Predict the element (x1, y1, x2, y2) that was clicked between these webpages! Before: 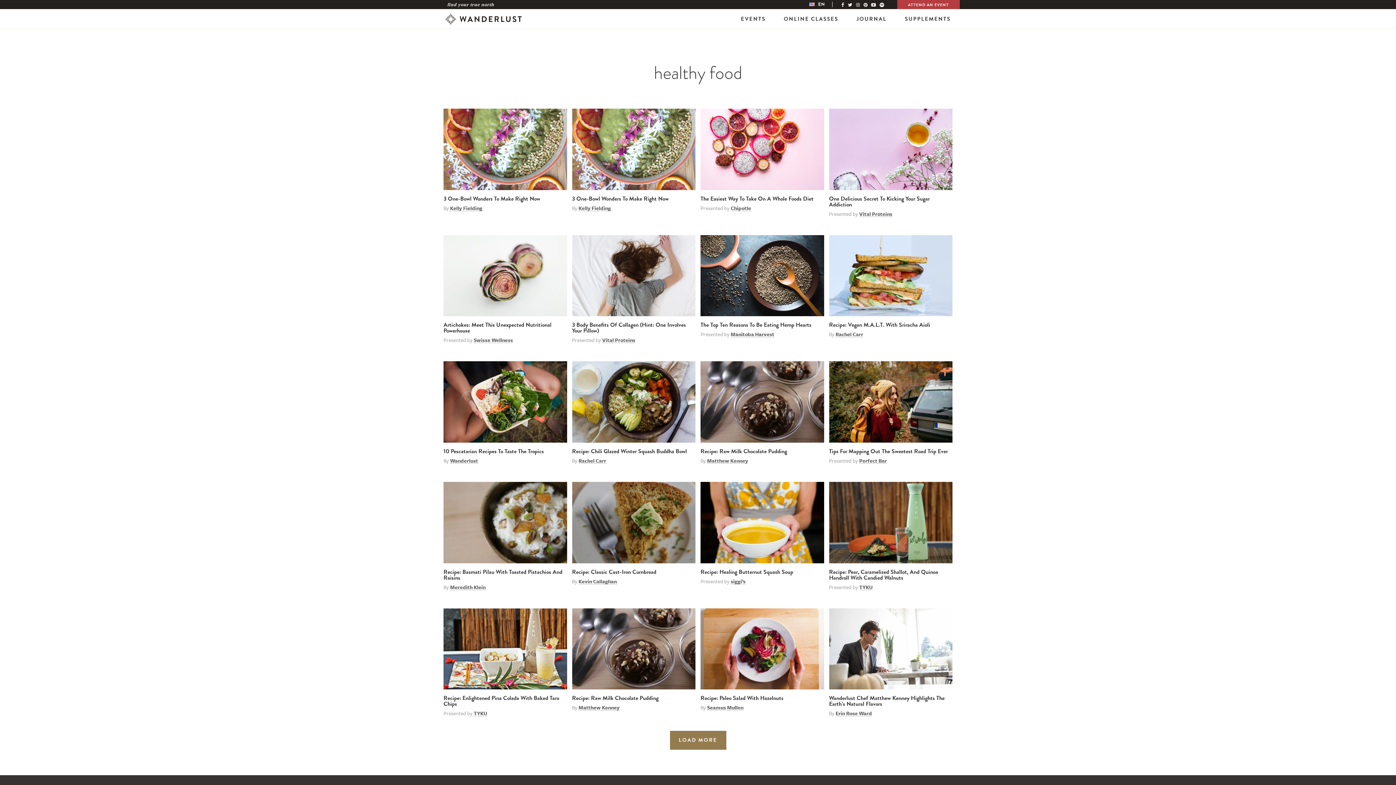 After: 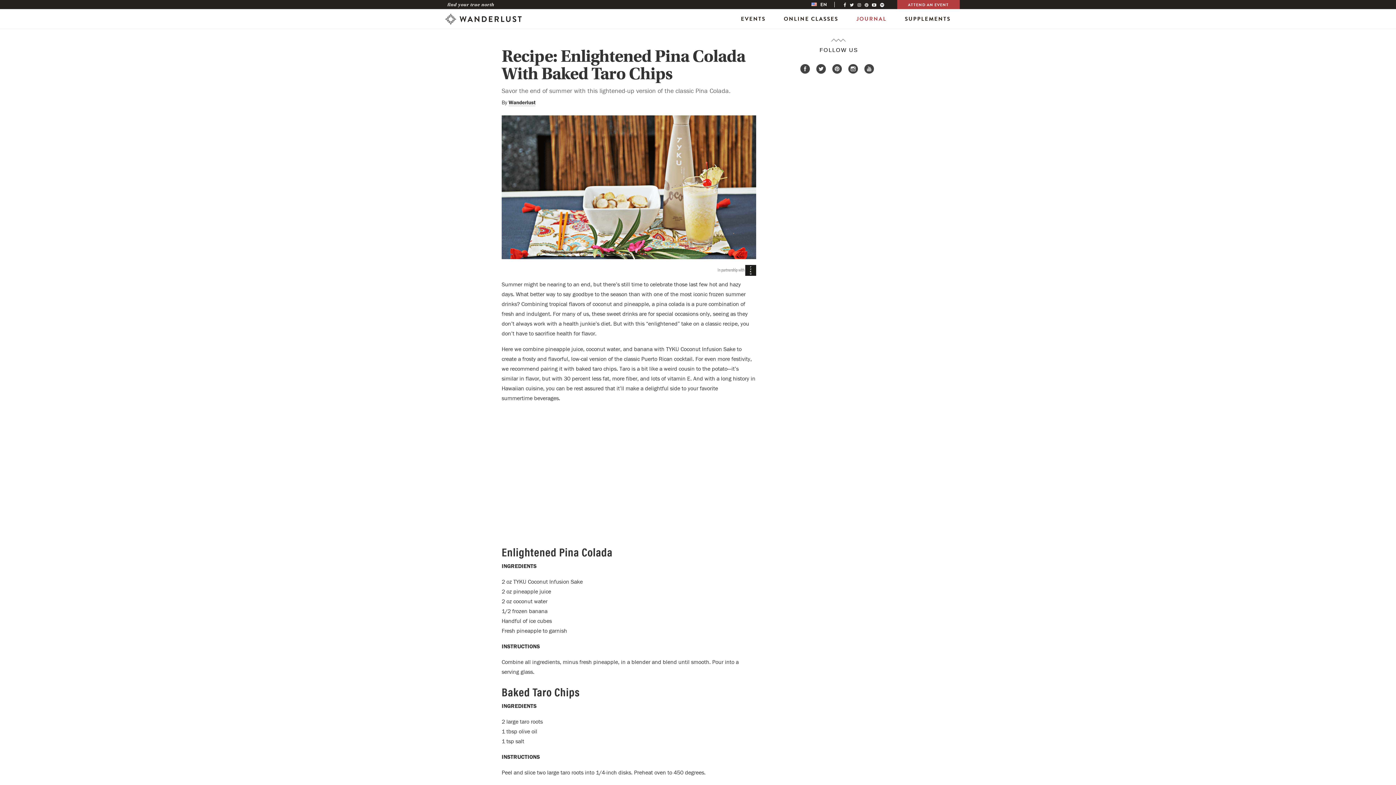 Action: bbox: (443, 608, 567, 689)